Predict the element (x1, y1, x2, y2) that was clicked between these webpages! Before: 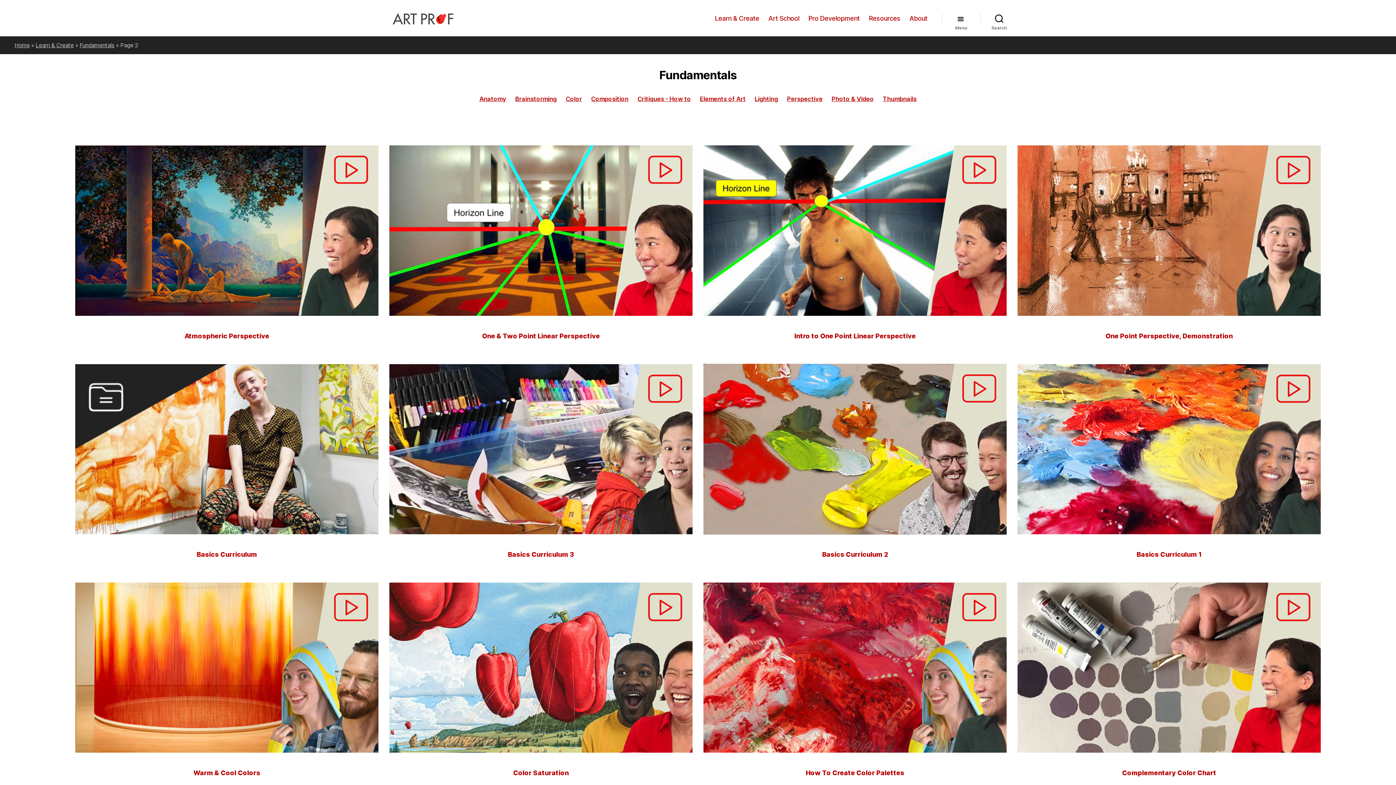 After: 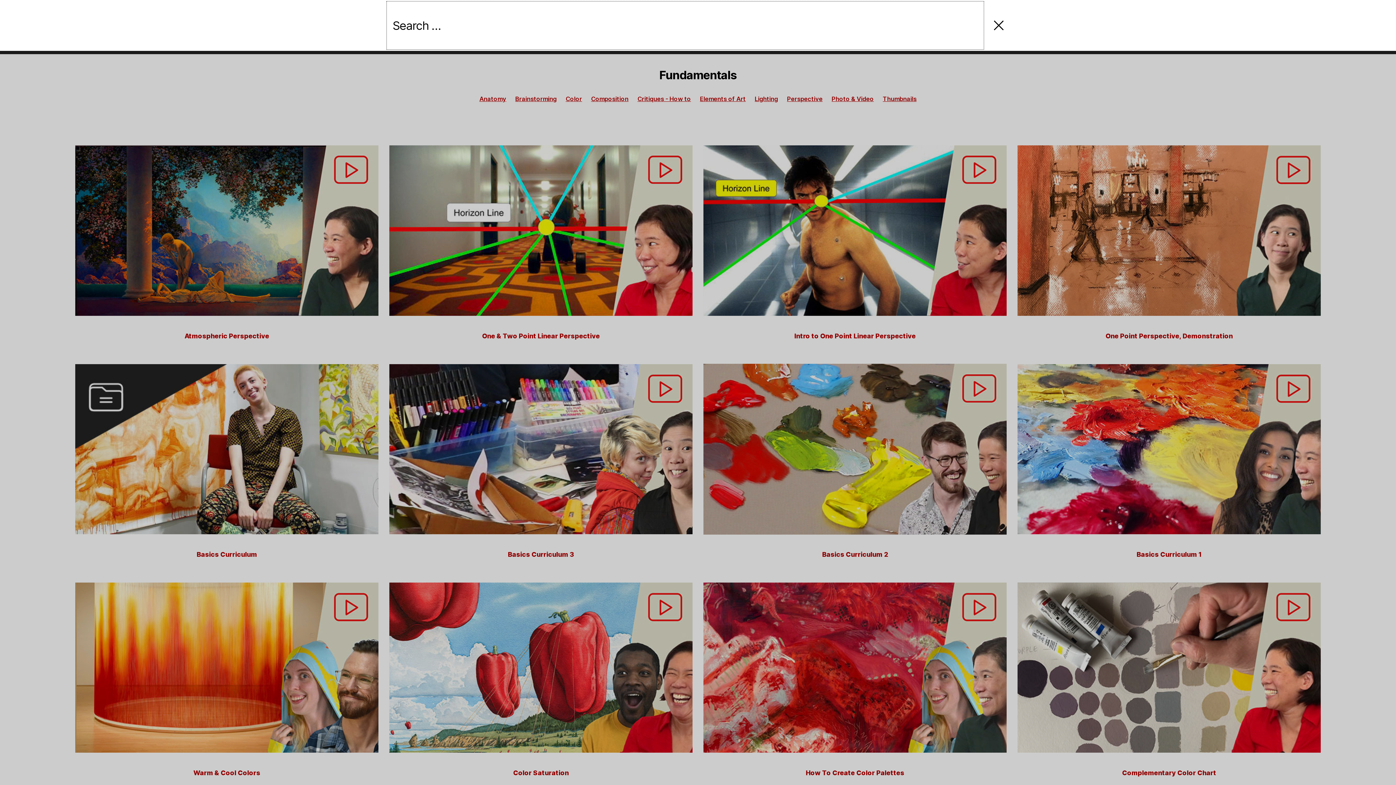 Action: label: Search bbox: (980, 10, 1018, 26)